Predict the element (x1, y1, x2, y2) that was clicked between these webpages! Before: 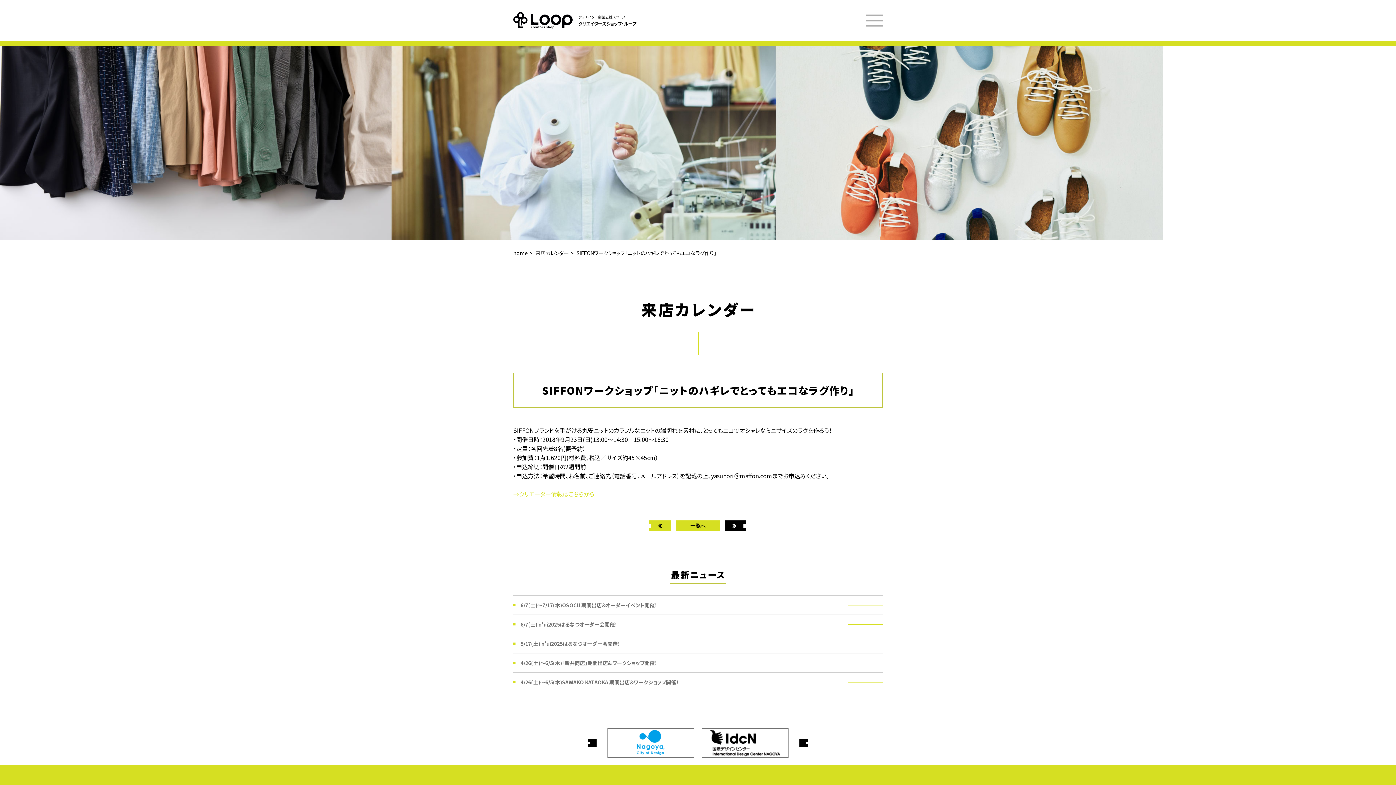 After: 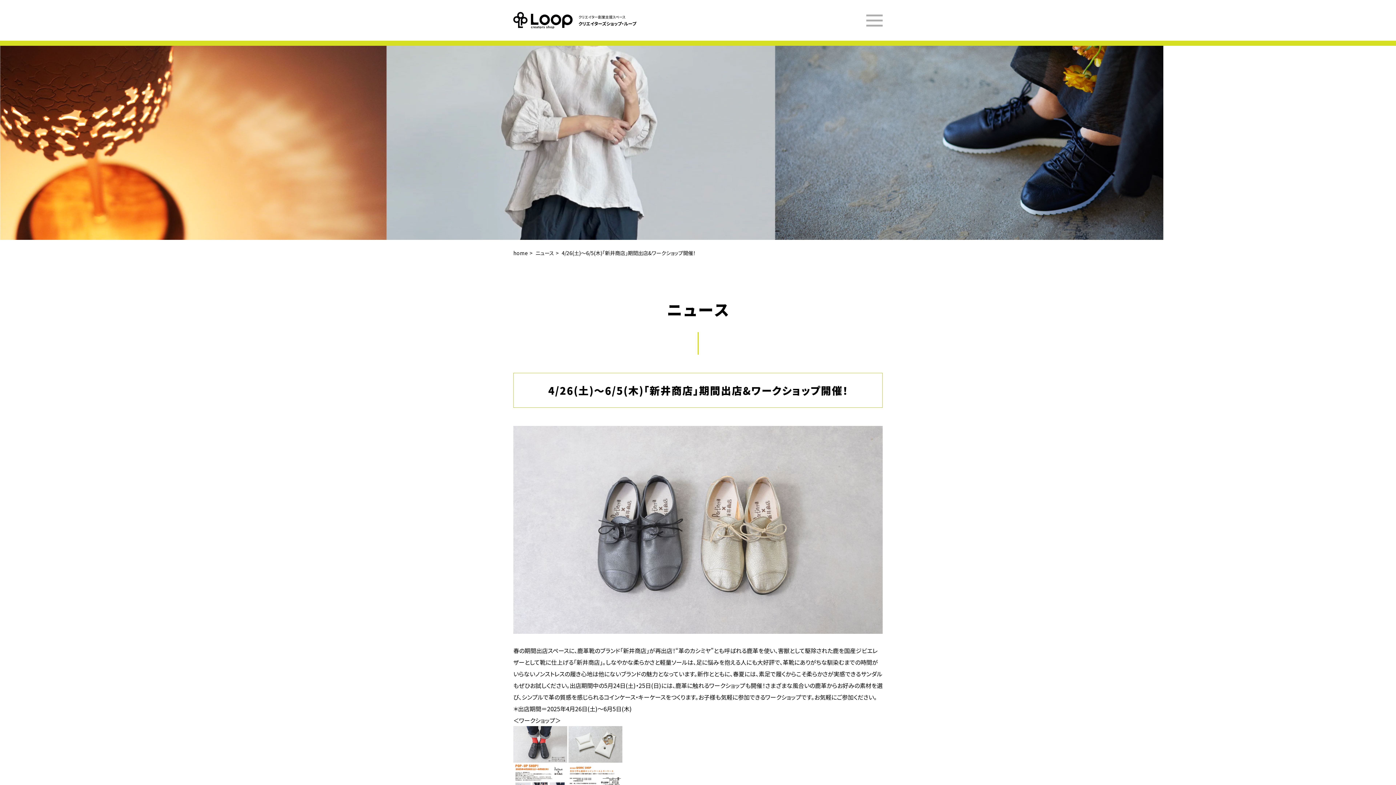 Action: bbox: (513, 653, 882, 672) label: 4/26(土)〜6/5(木)「新井商店」期間出店&ワークショップ開催！